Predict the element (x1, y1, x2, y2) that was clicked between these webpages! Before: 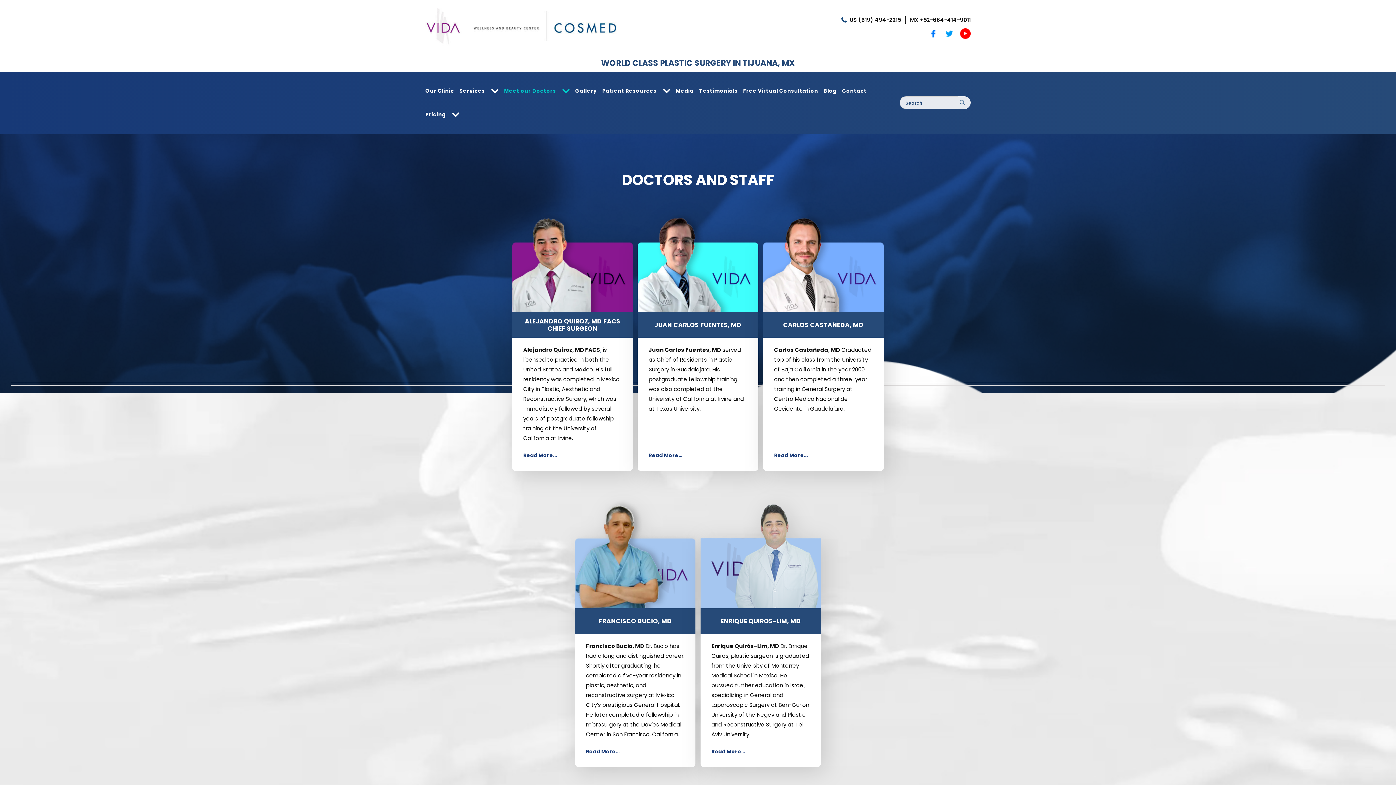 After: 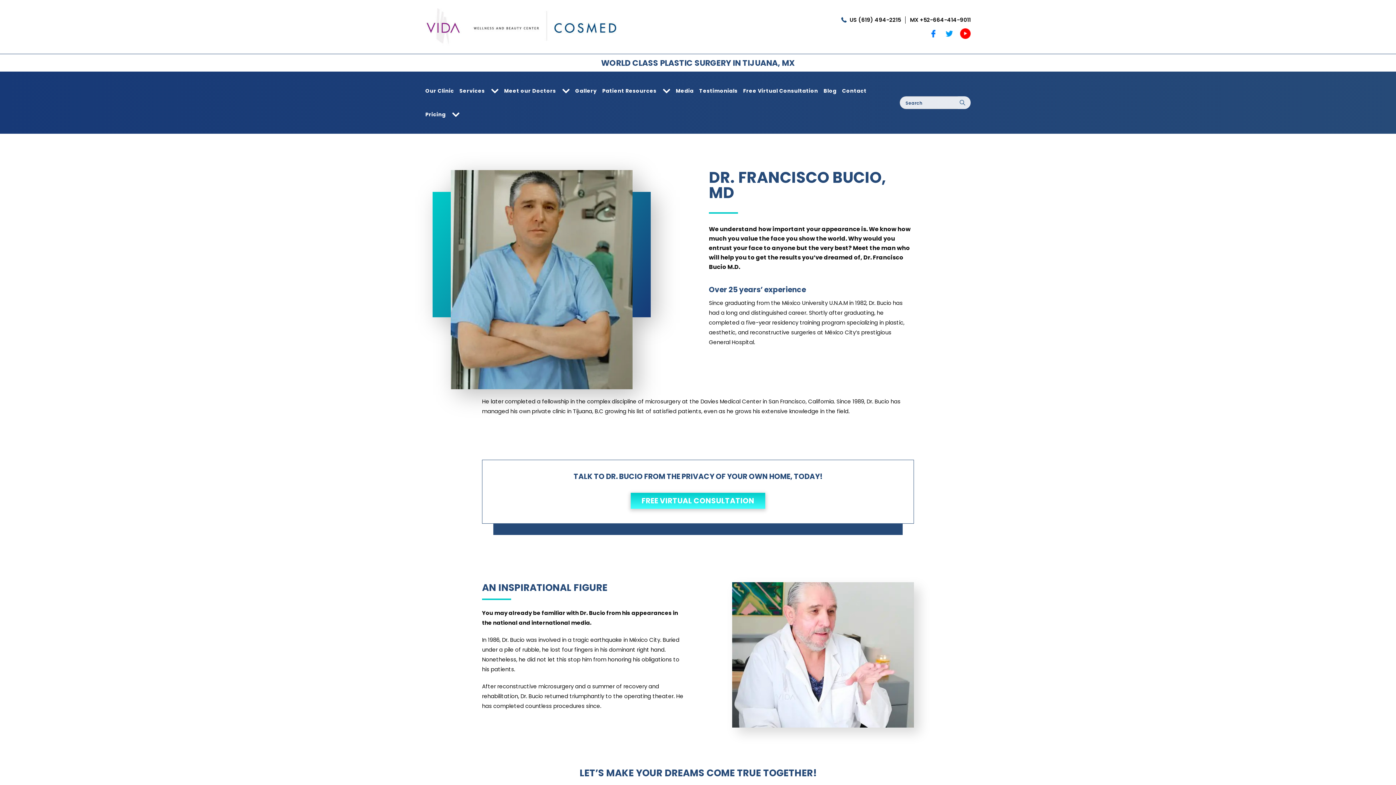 Action: bbox: (575, 499, 695, 506) label: Dr Bucio_cr